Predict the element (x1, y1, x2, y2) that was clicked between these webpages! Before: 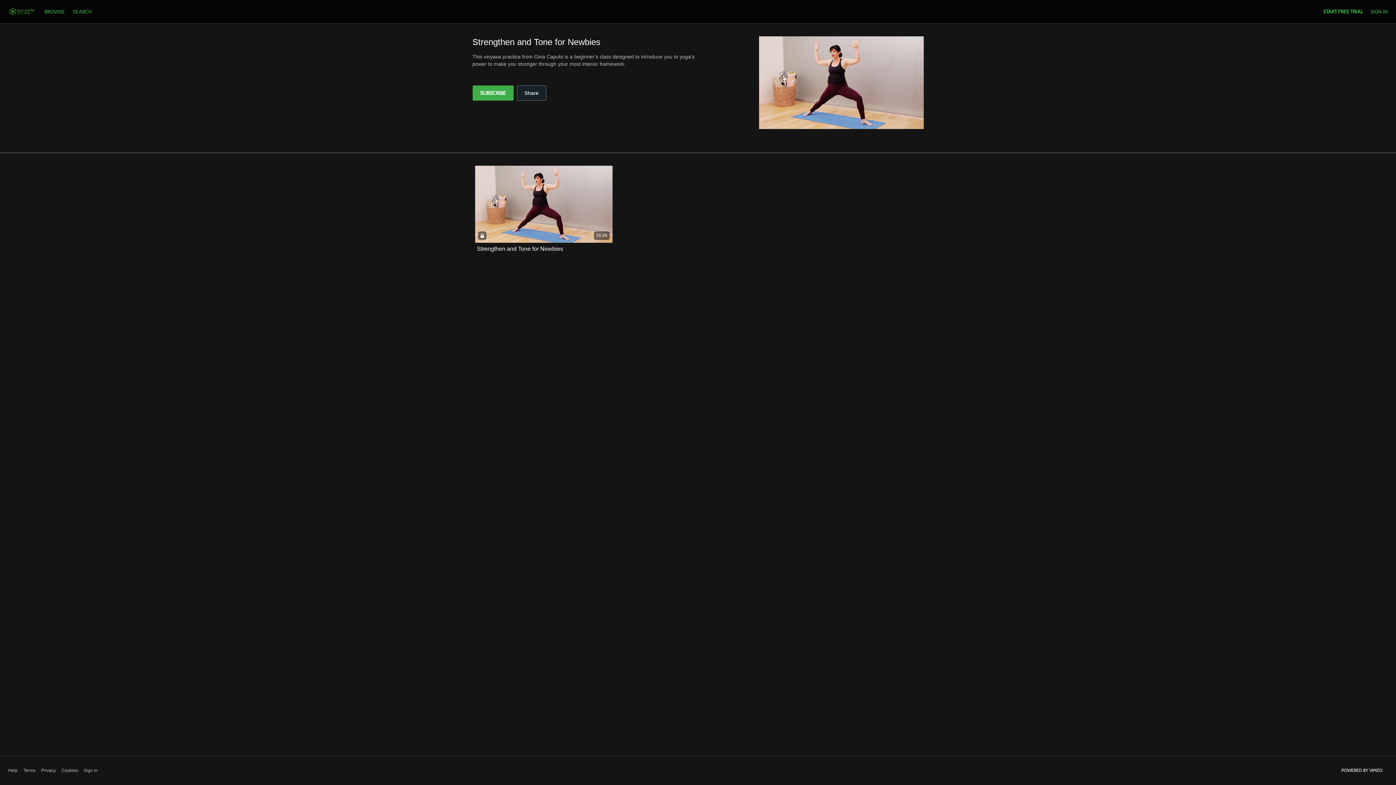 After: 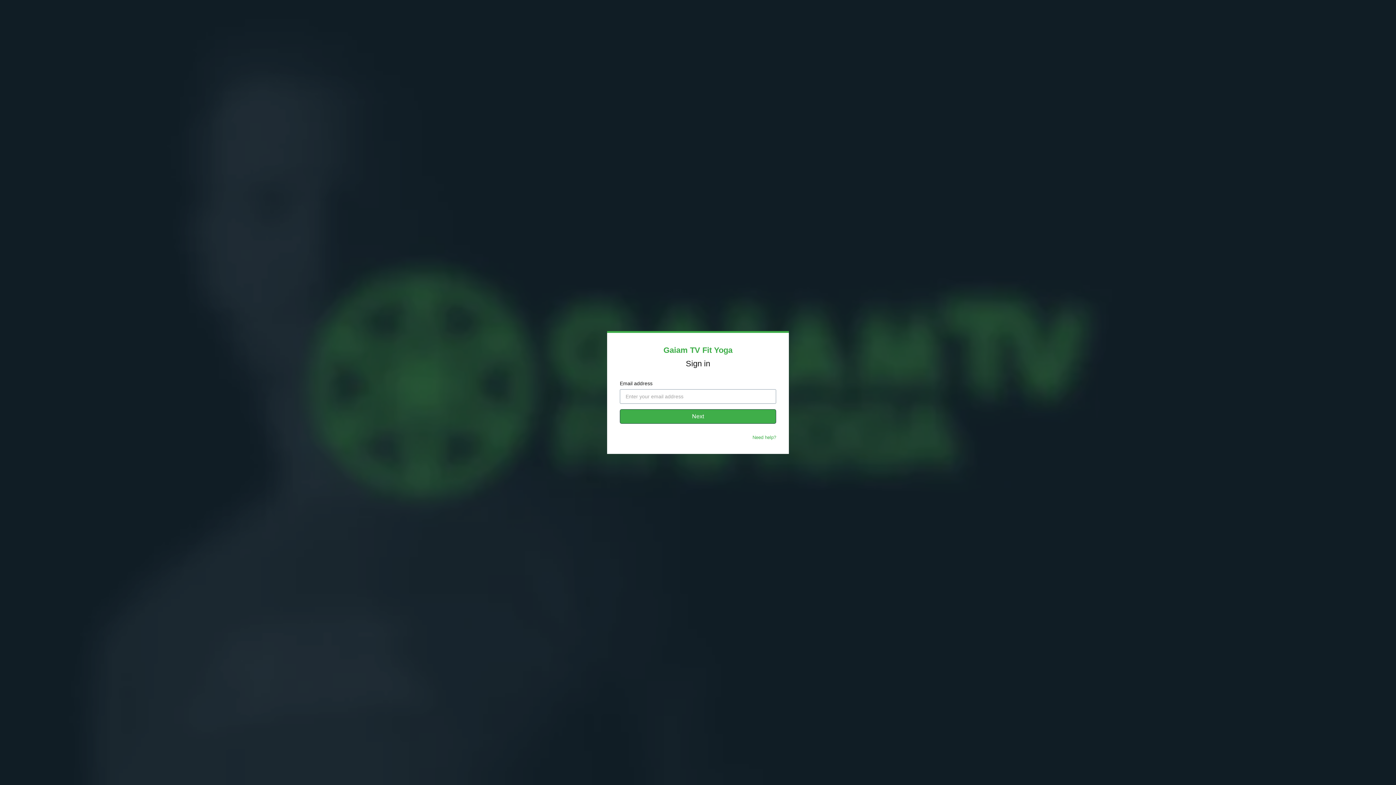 Action: bbox: (1370, 8, 1388, 14) label: SIGN IN